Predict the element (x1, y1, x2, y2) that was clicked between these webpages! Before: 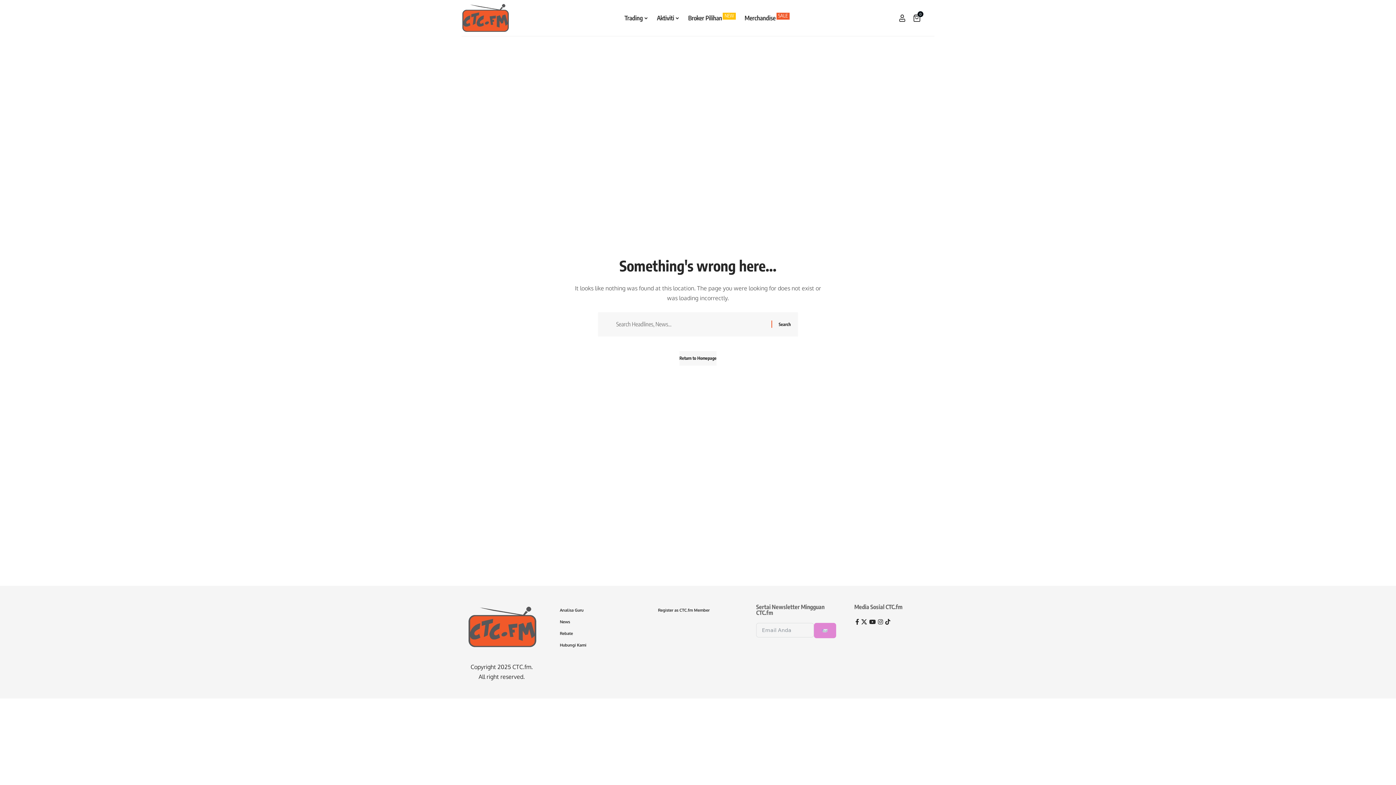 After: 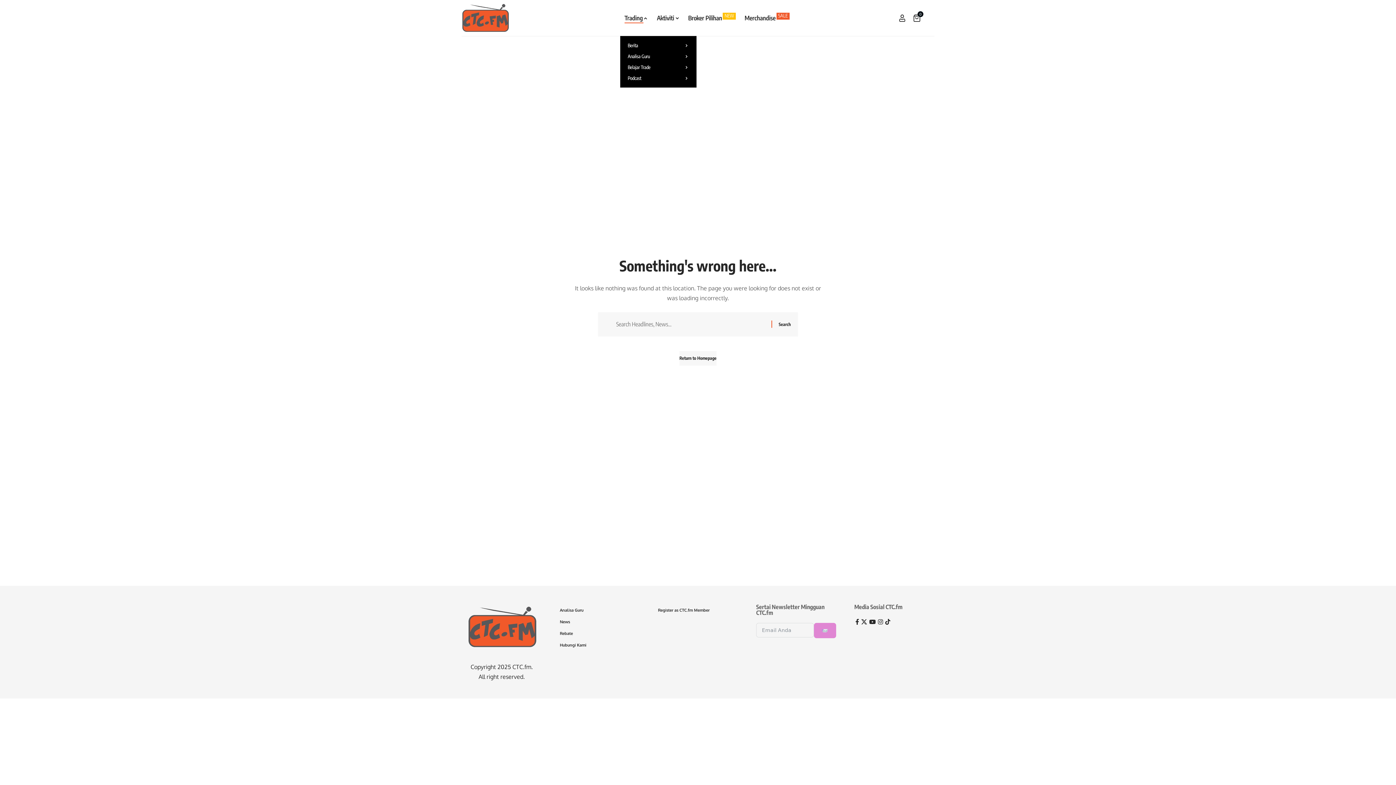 Action: bbox: (620, 0, 652, 36) label: Trading